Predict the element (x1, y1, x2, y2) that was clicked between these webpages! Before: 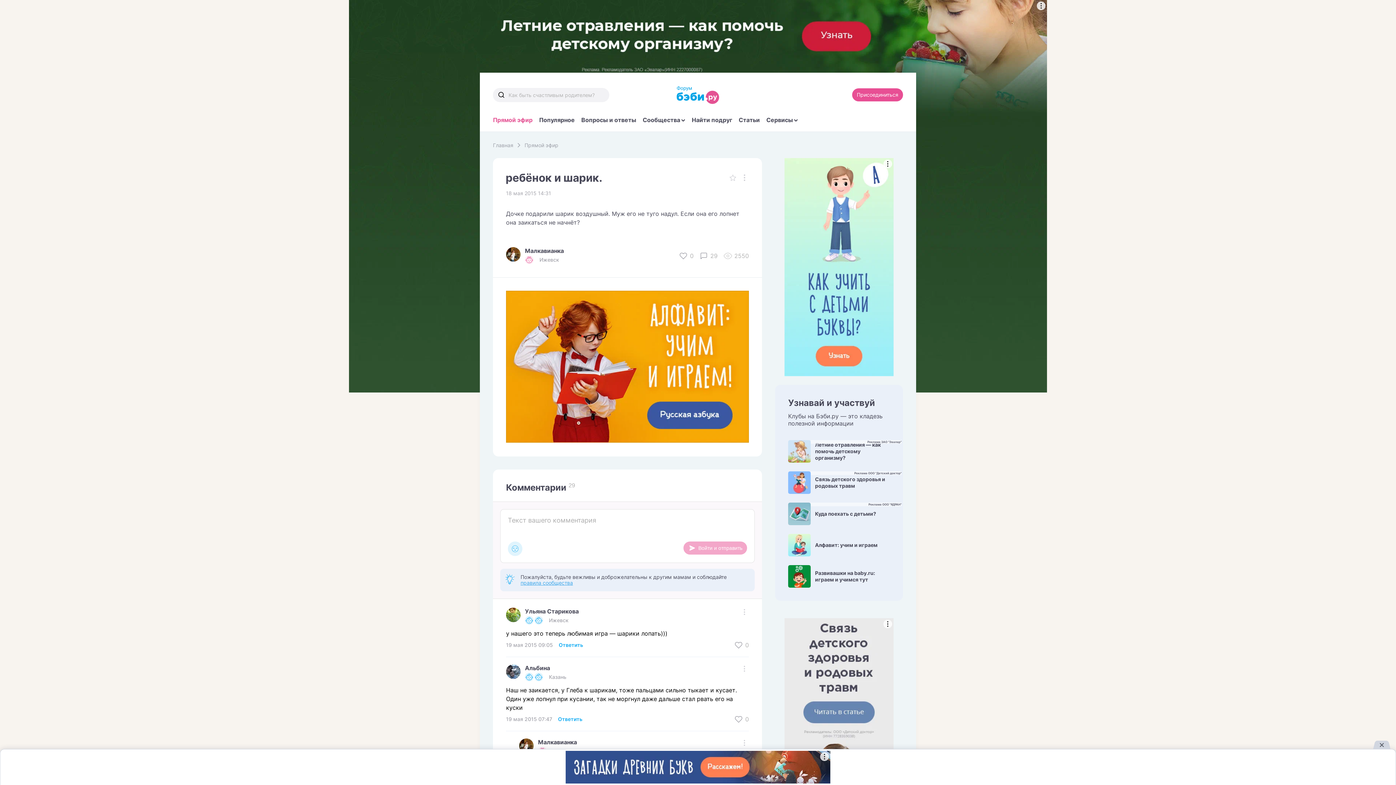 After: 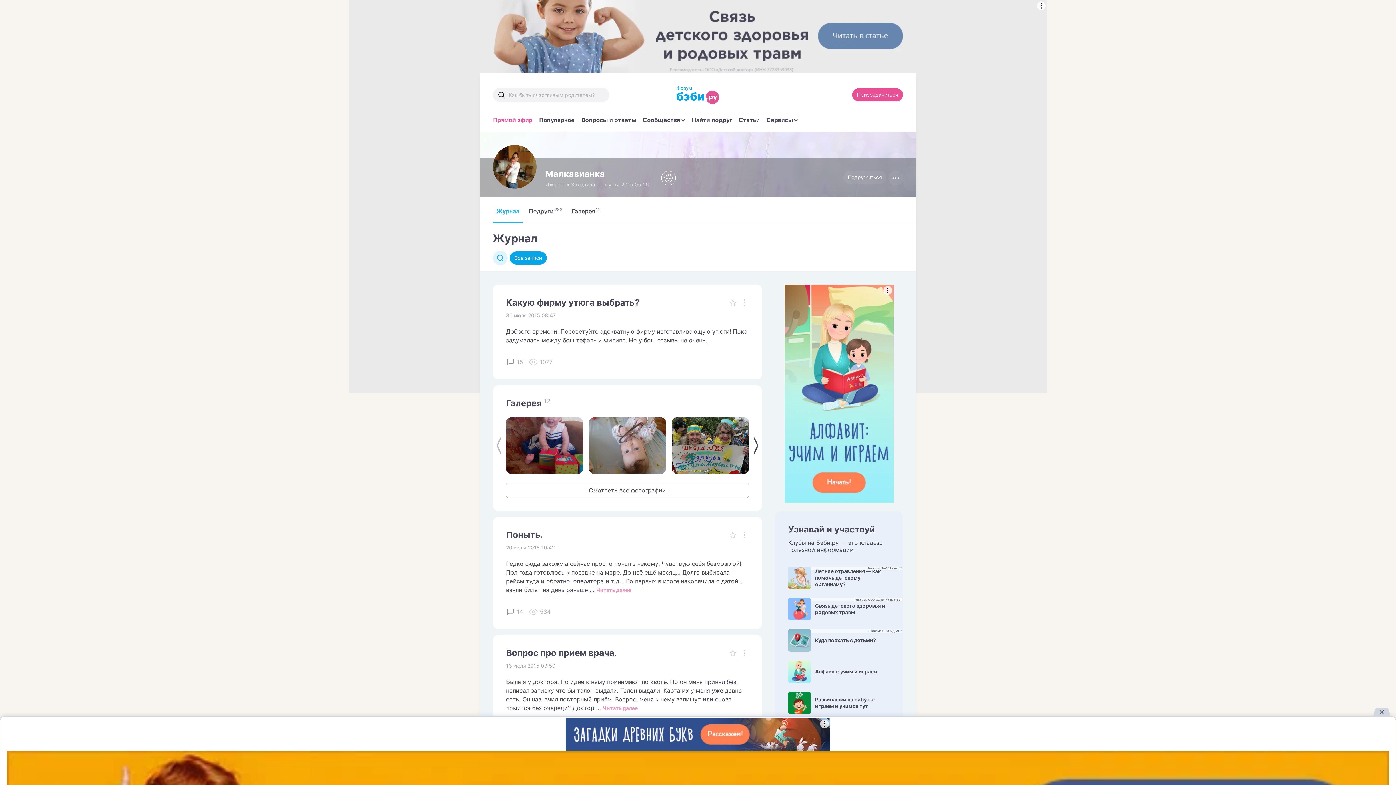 Action: label: Малкавианка bbox: (538, 738, 577, 746)